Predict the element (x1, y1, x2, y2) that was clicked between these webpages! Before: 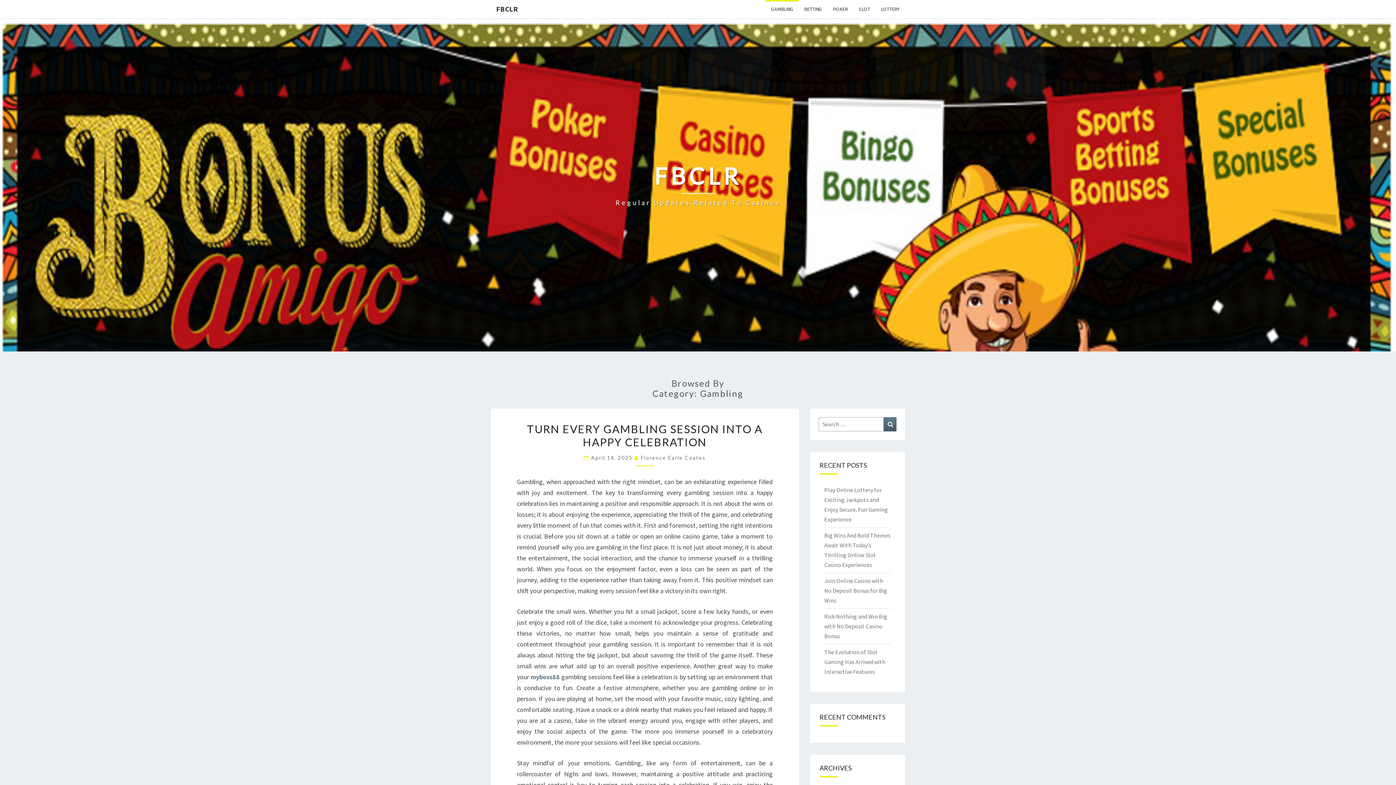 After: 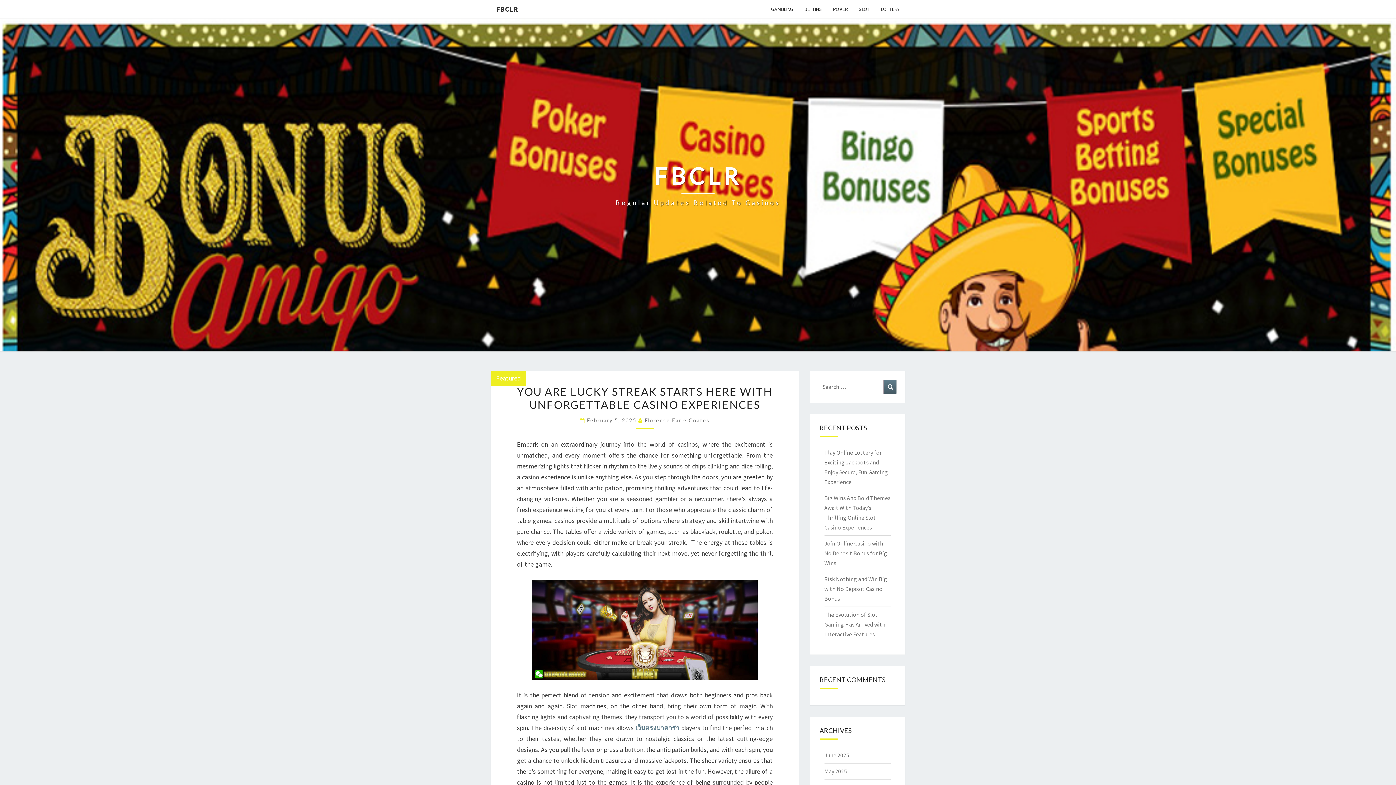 Action: bbox: (490, 0, 523, 18) label: FBCLR